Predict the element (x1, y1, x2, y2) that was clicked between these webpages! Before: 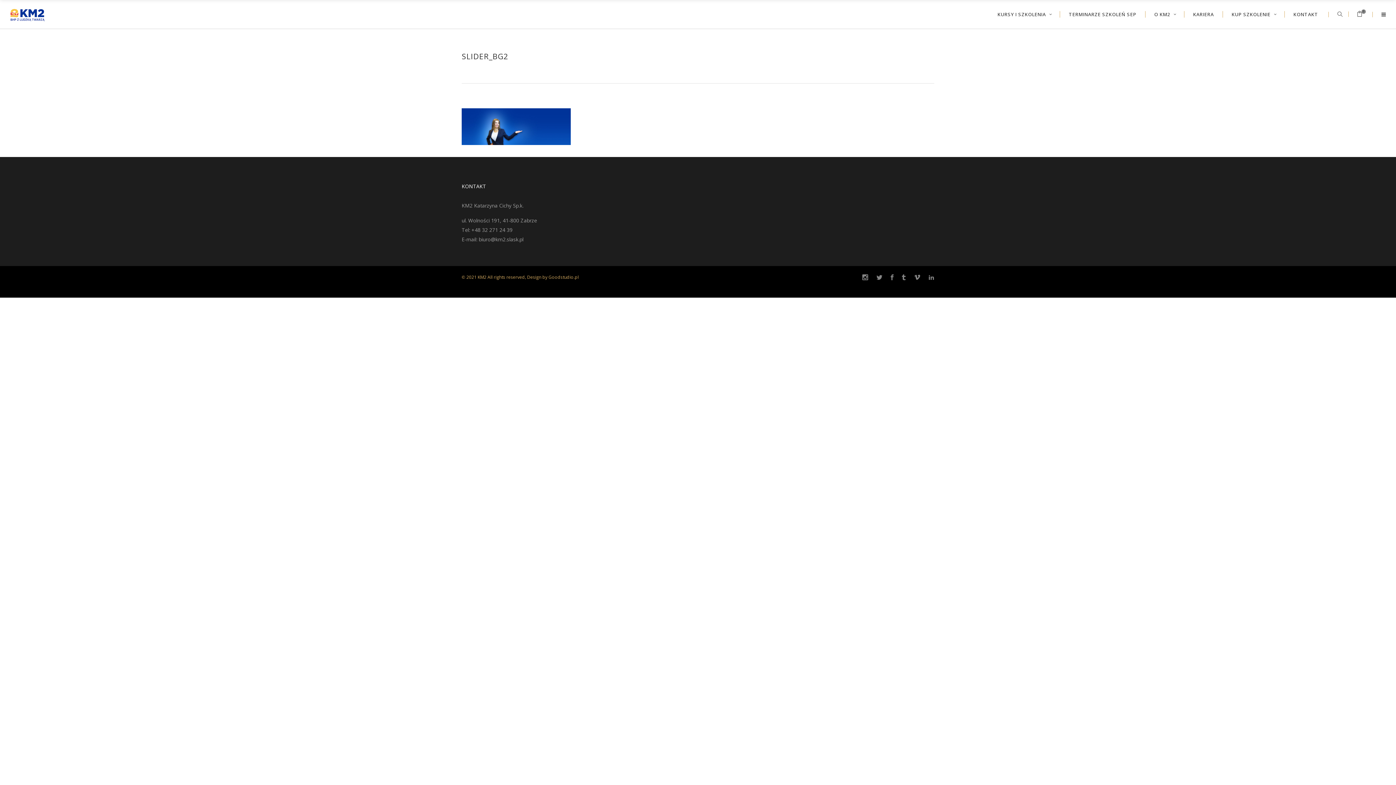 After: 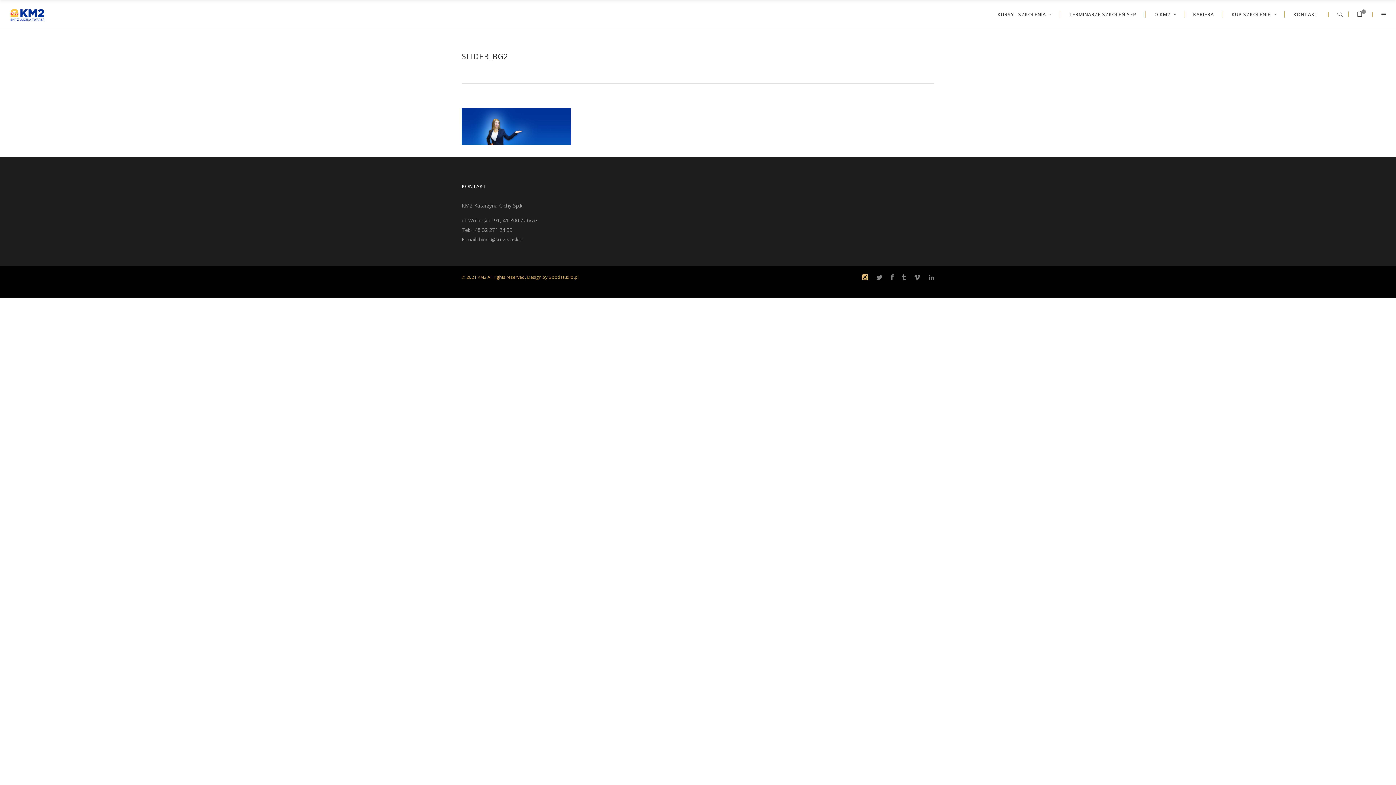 Action: bbox: (862, 274, 868, 280)